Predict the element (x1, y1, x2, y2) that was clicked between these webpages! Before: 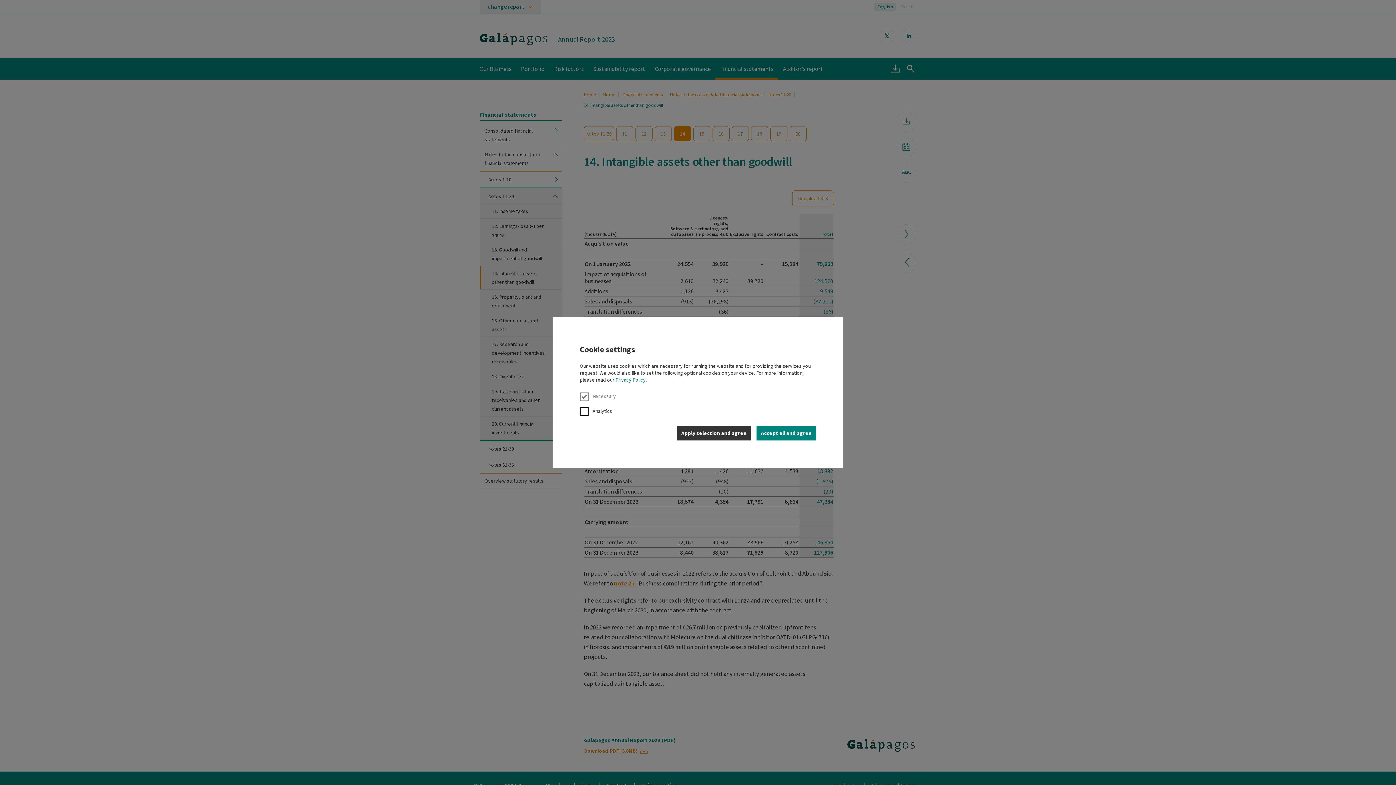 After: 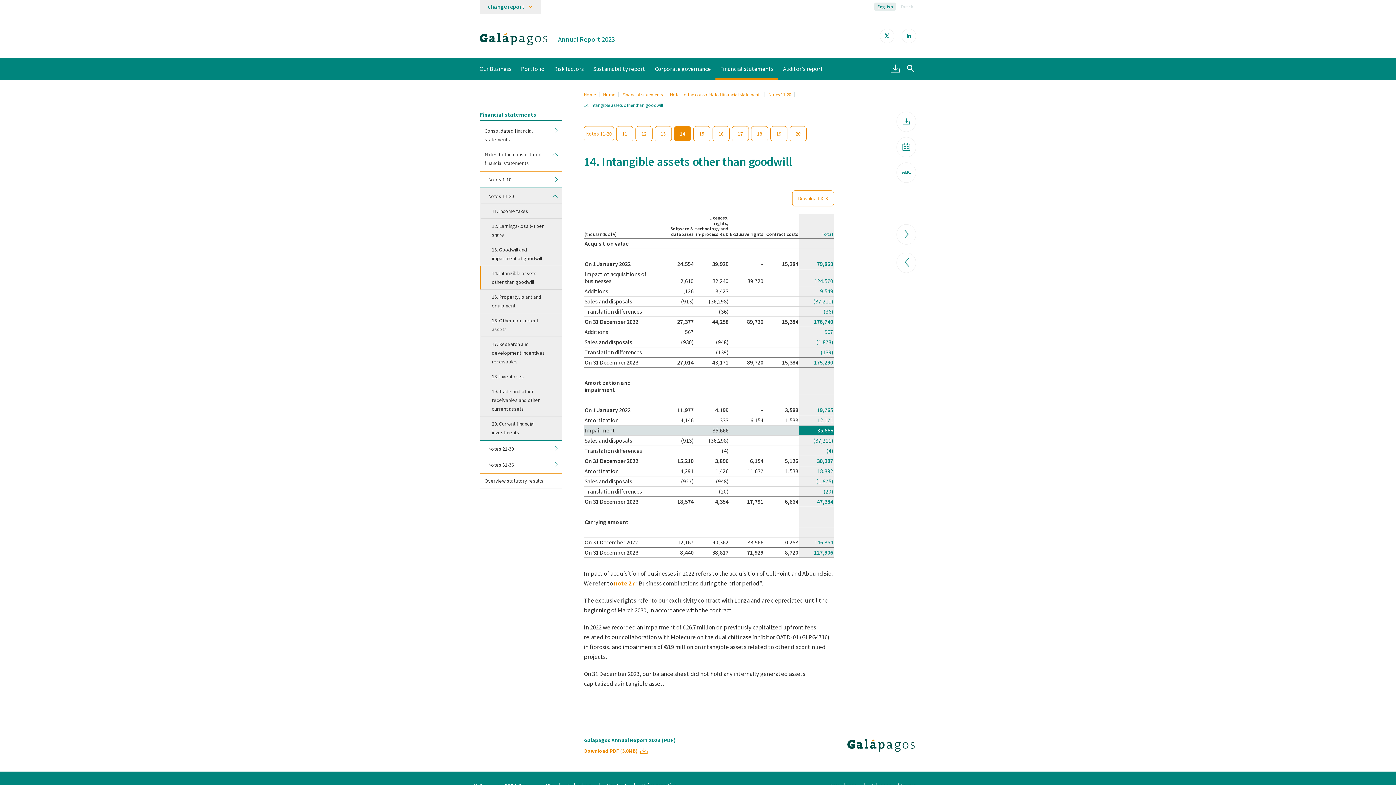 Action: bbox: (677, 426, 751, 440) label: Apply selection and agree